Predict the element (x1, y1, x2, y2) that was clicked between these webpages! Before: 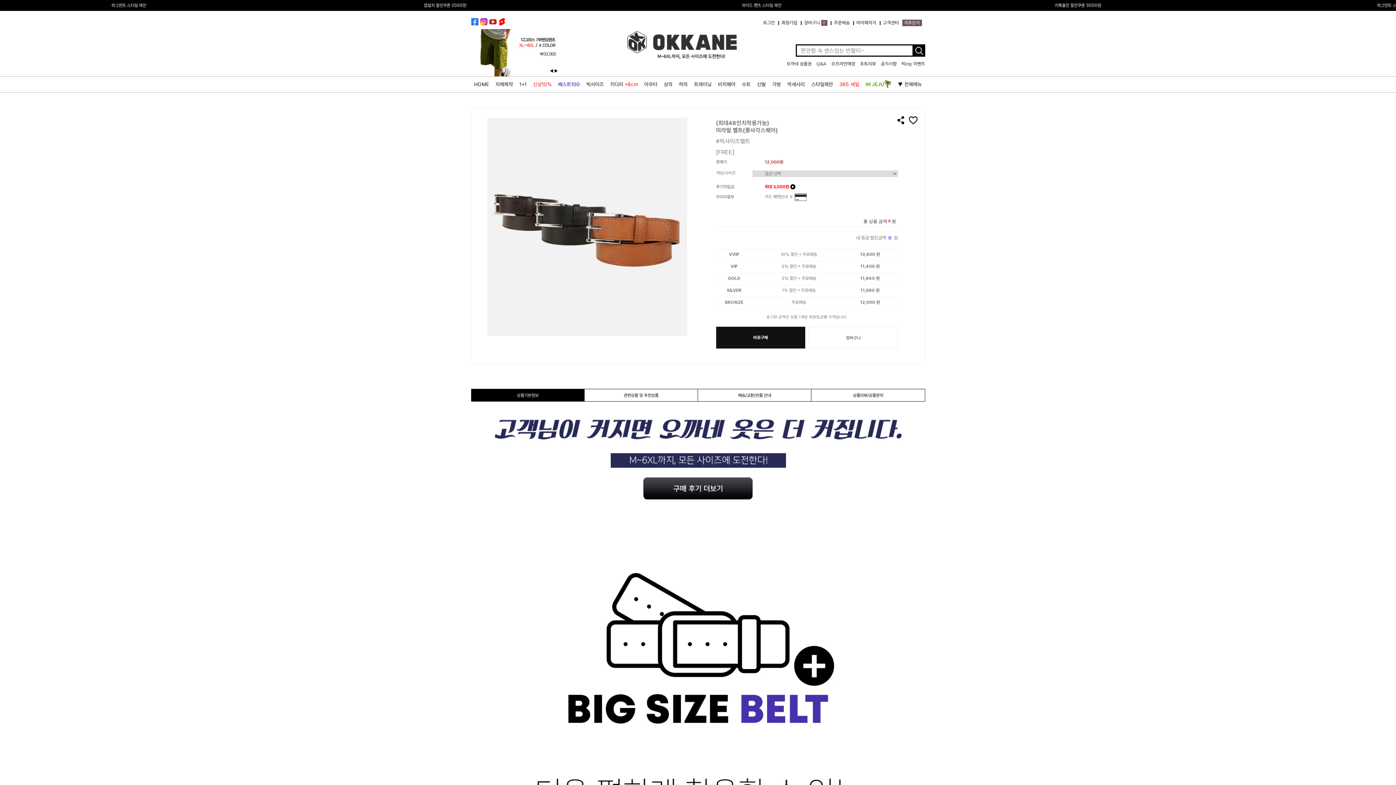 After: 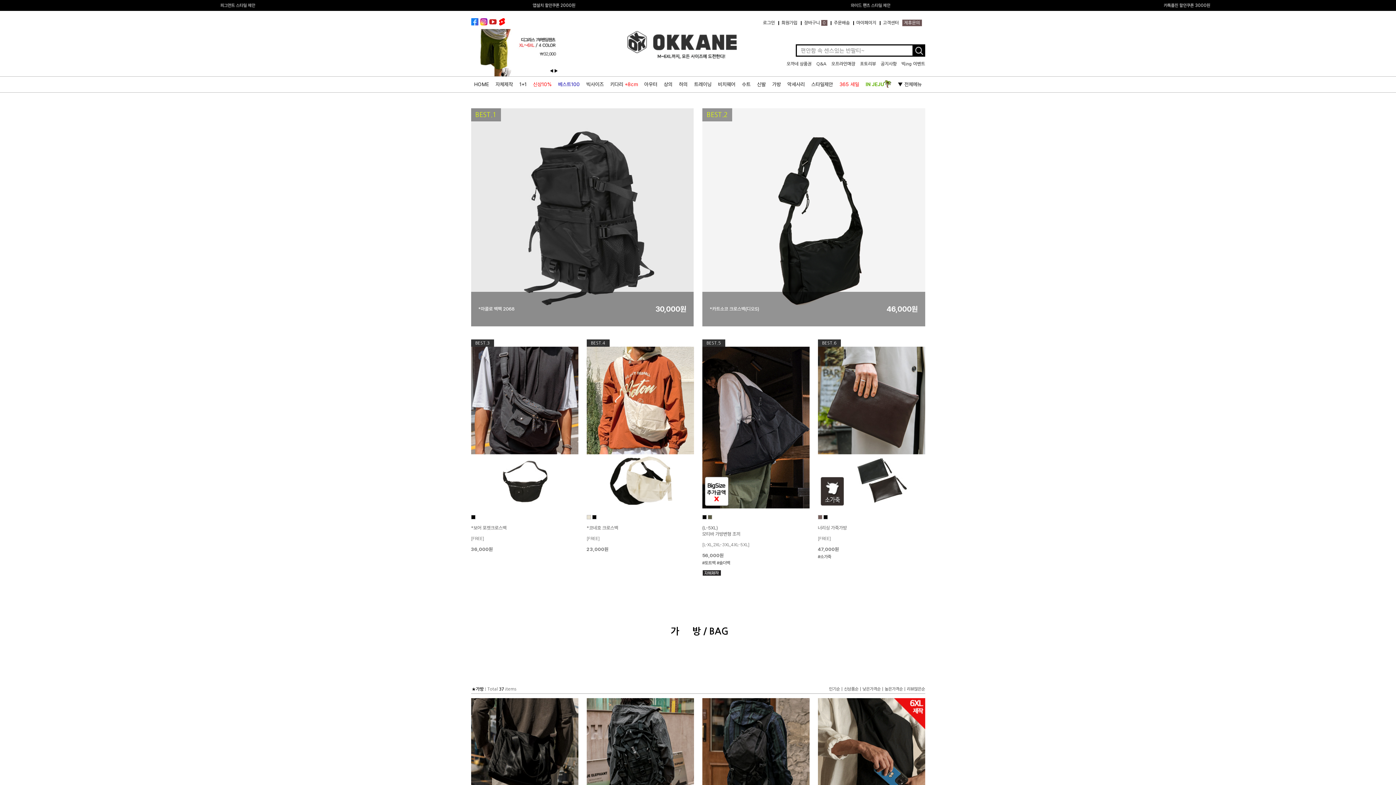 Action: label: 가방 bbox: (769, 76, 784, 92)